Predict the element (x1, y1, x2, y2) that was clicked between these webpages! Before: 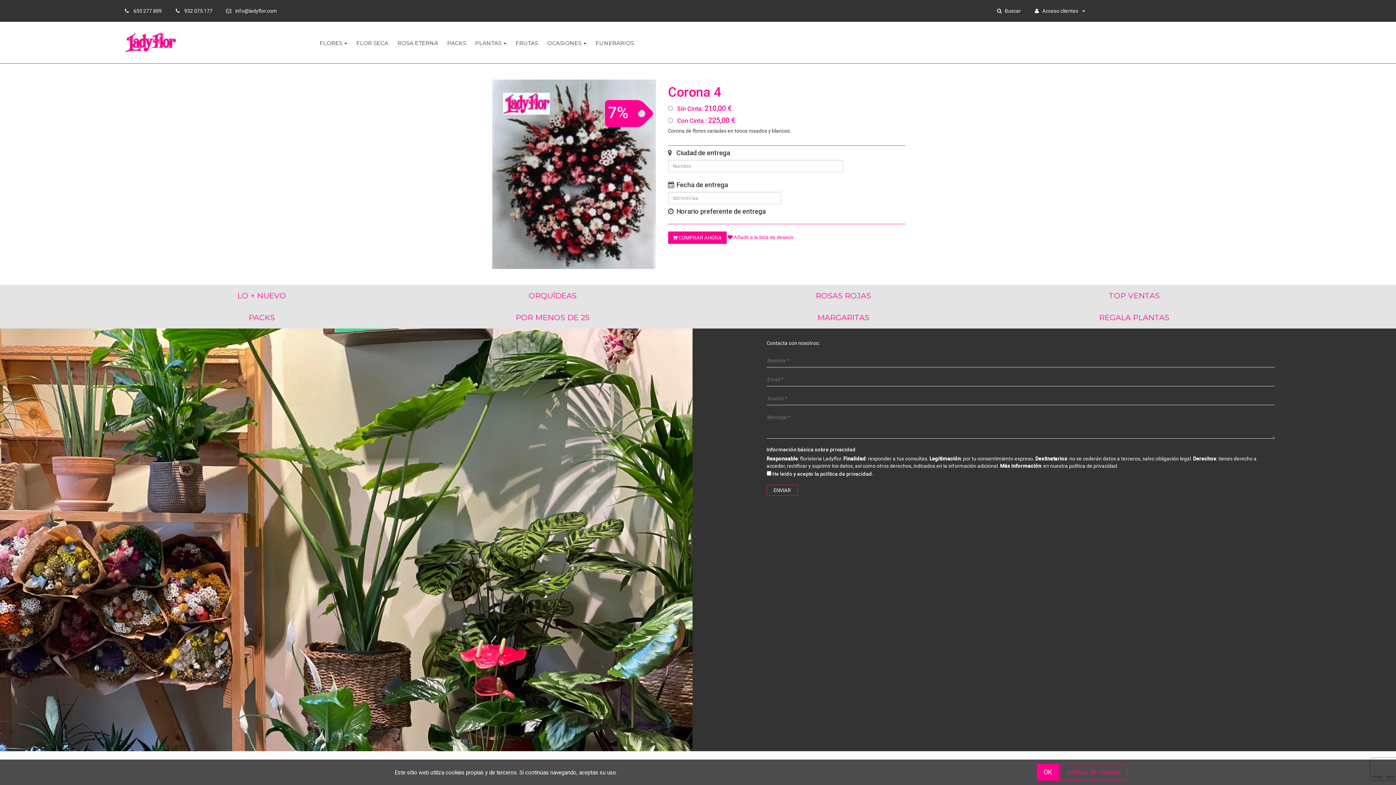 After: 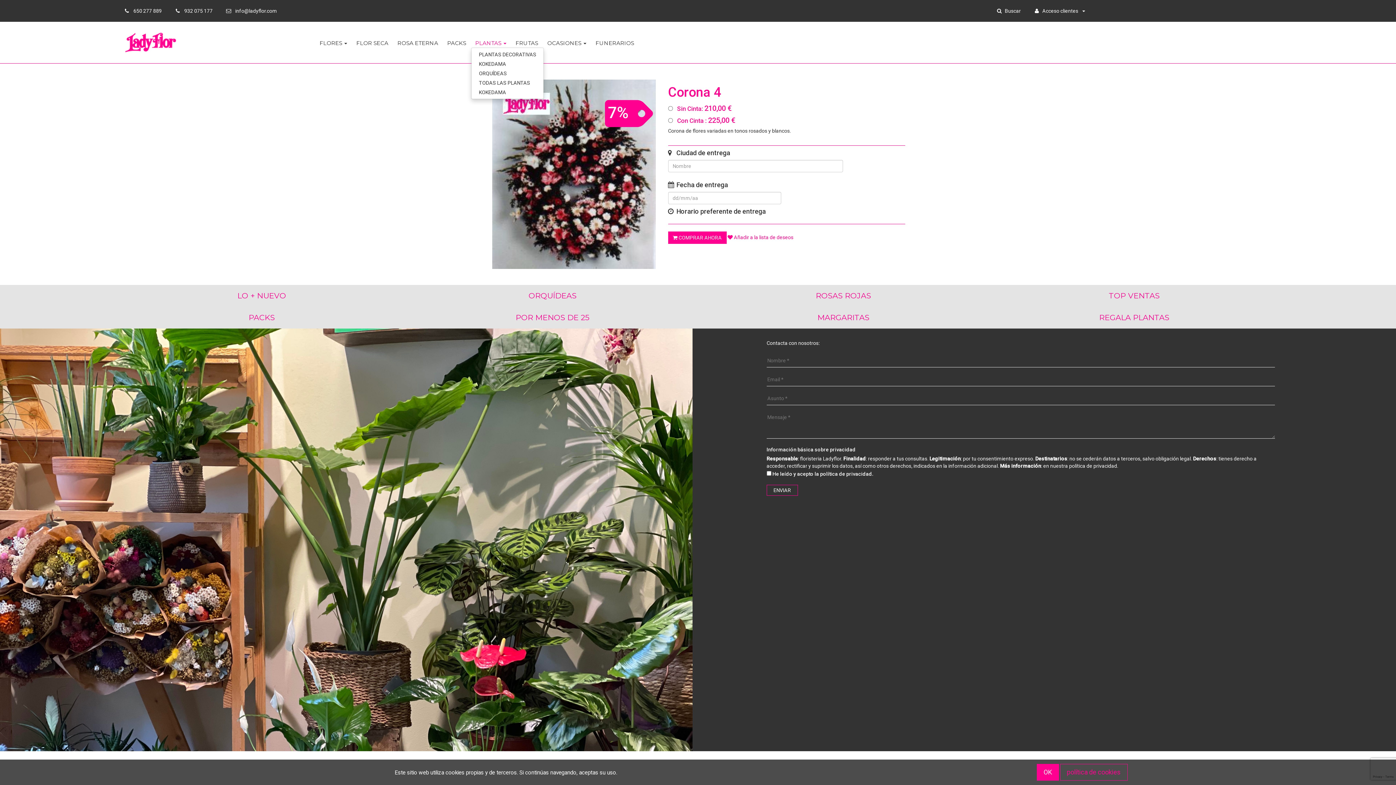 Action: label: PLANTAS  bbox: (473, 37, 508, 48)